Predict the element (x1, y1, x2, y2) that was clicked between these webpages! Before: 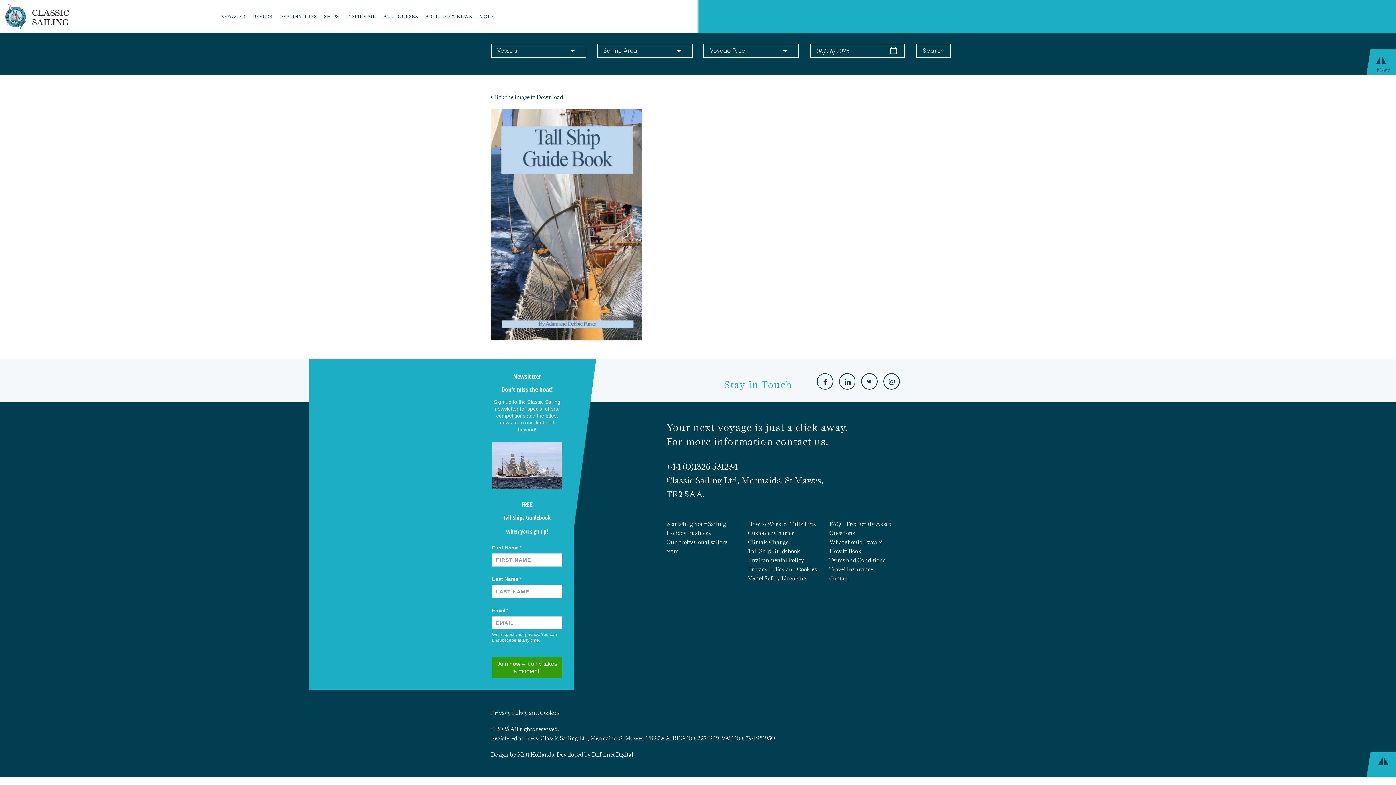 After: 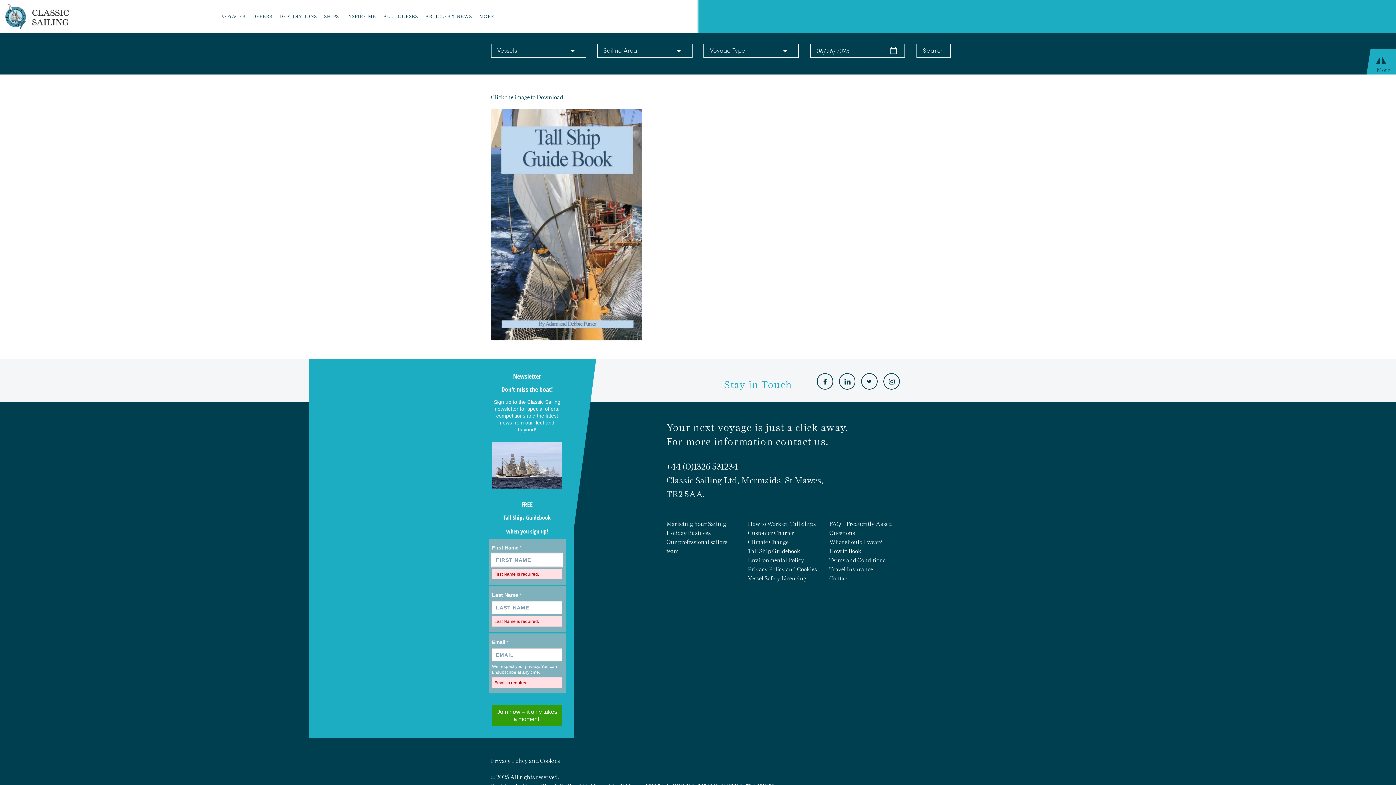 Action: bbox: (492, 657, 562, 678) label: Join now – it only takes a moment.